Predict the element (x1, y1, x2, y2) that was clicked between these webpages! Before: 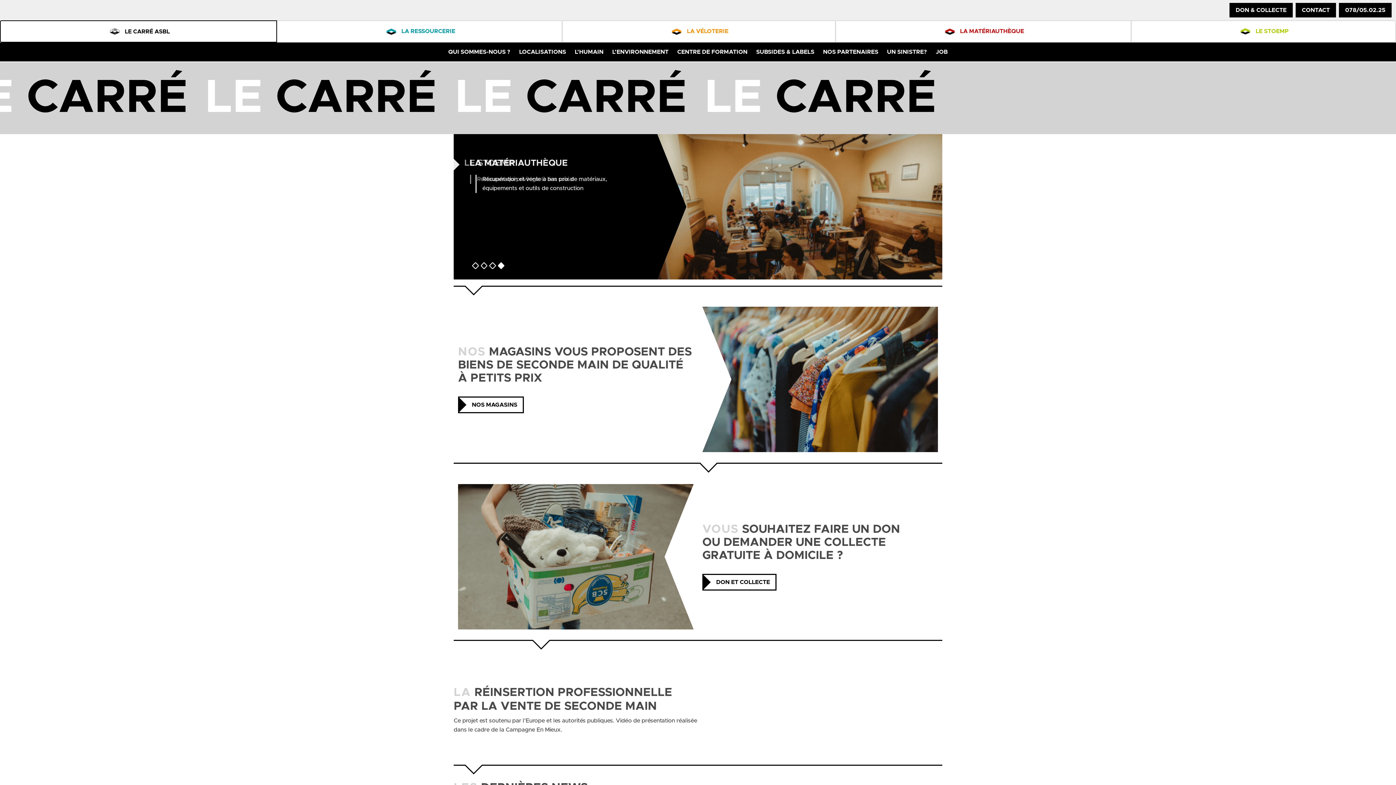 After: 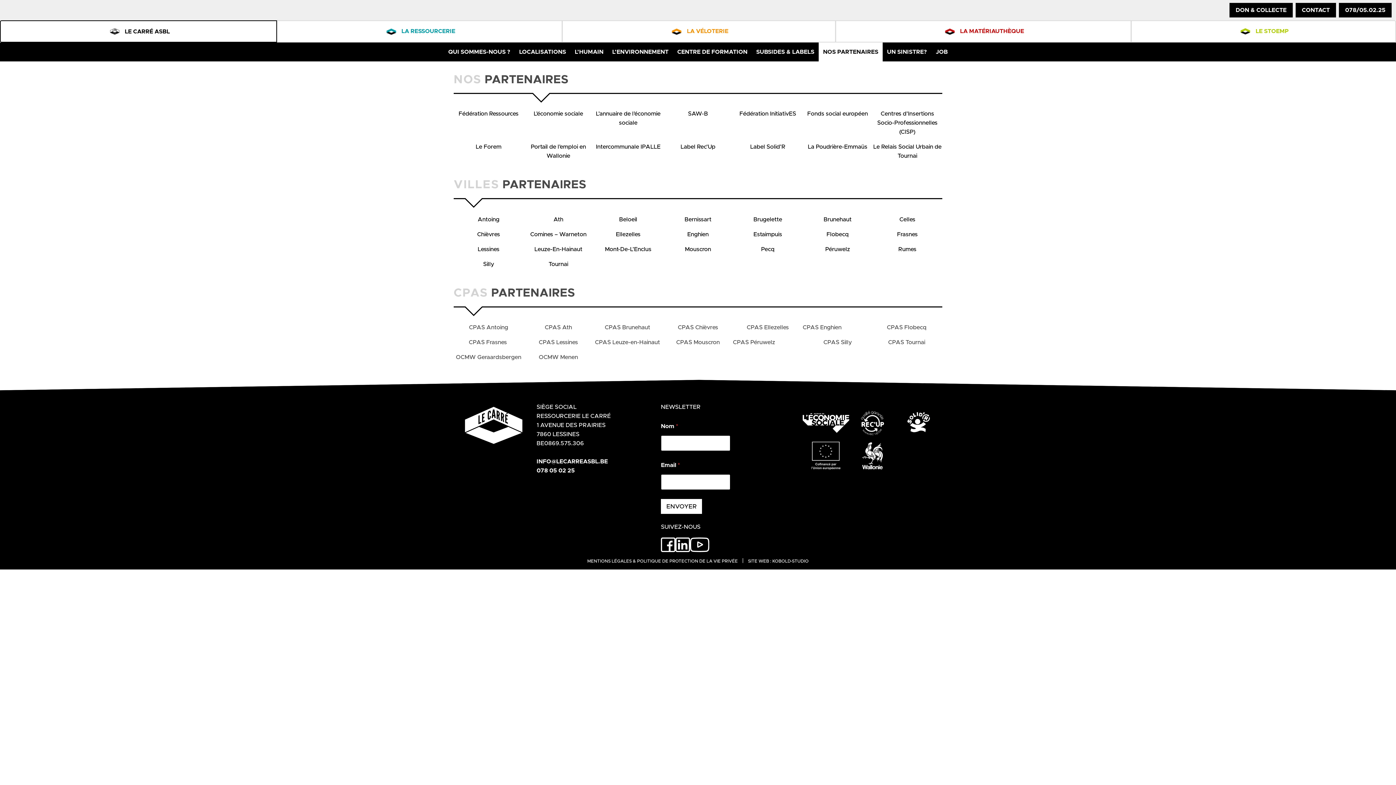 Action: bbox: (818, 42, 882, 61) label: NOS PARTENAIRES